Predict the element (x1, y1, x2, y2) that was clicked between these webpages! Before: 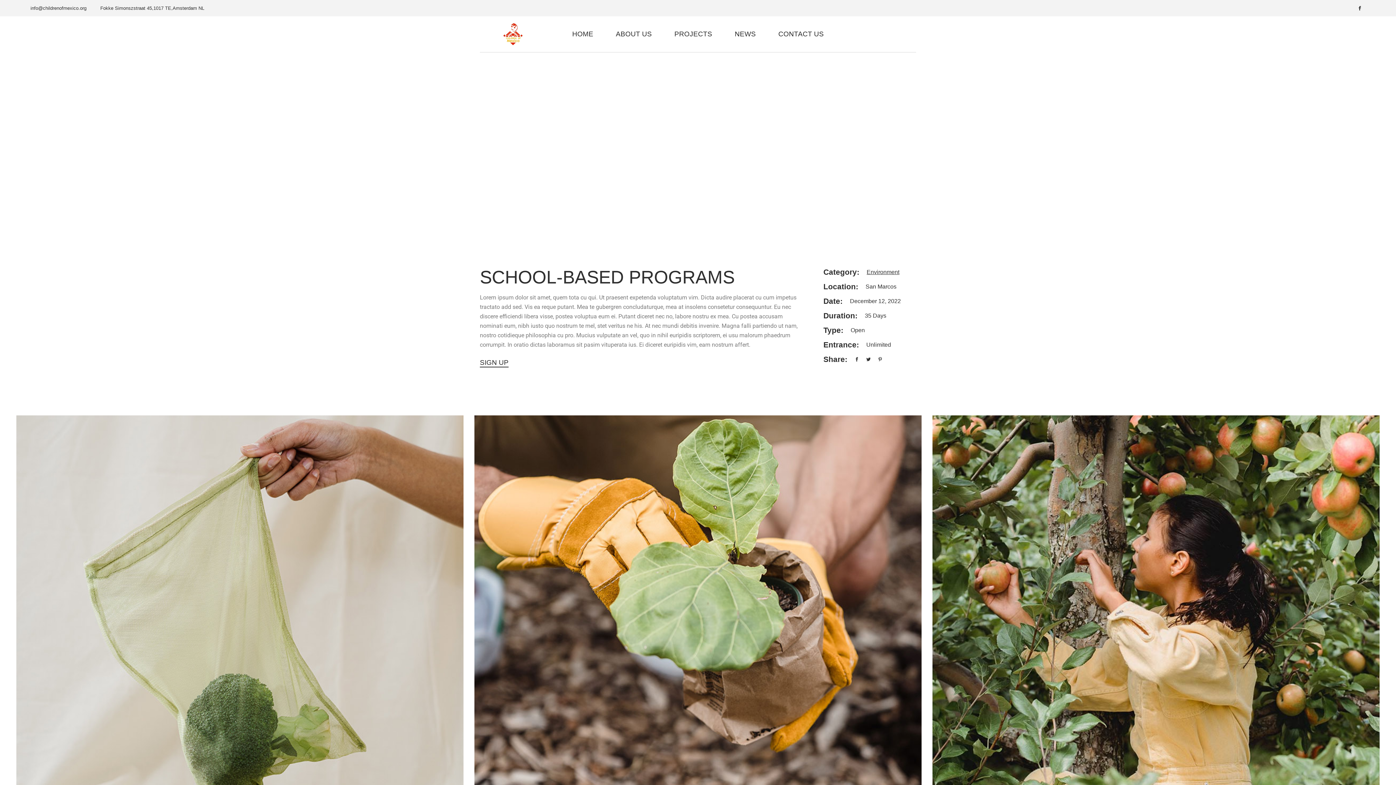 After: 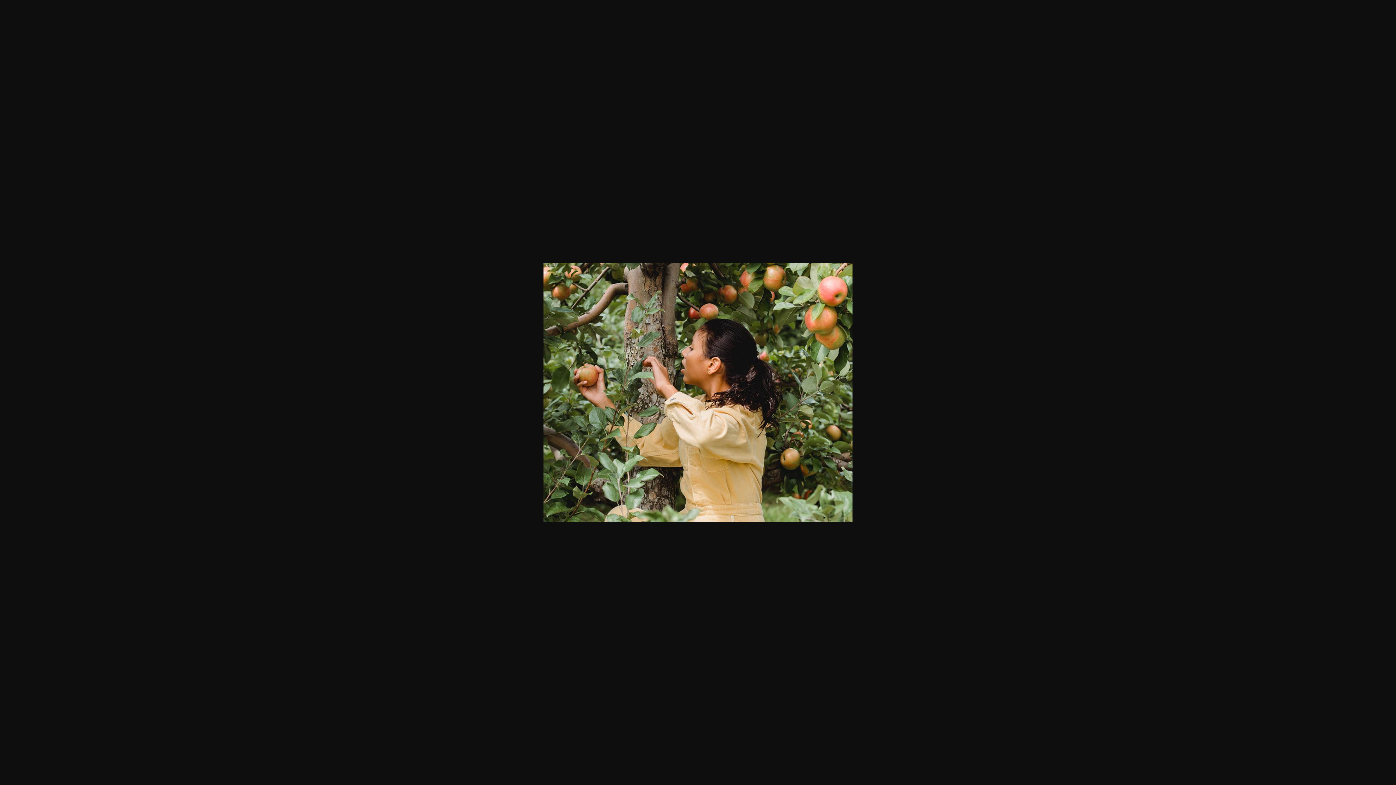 Action: bbox: (932, 415, 1379, 790)